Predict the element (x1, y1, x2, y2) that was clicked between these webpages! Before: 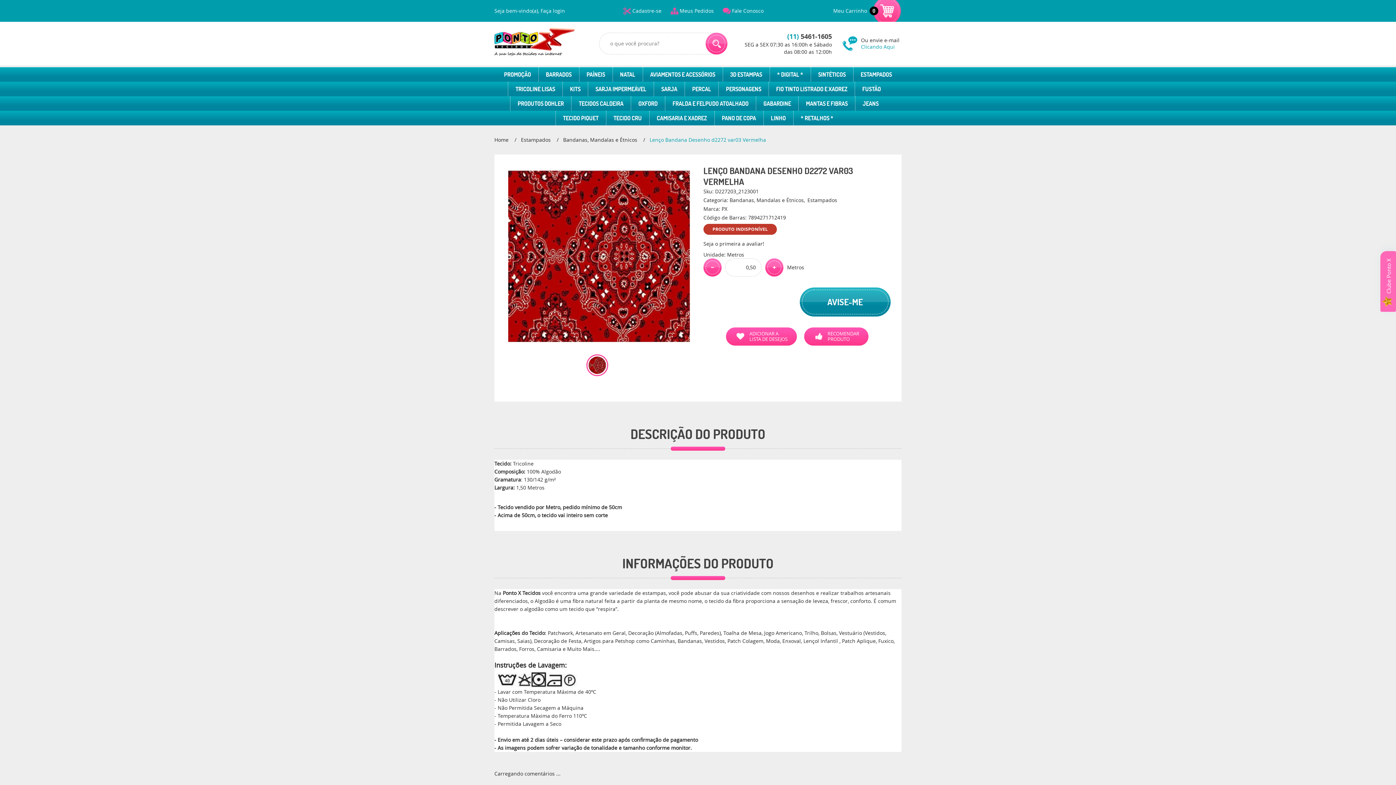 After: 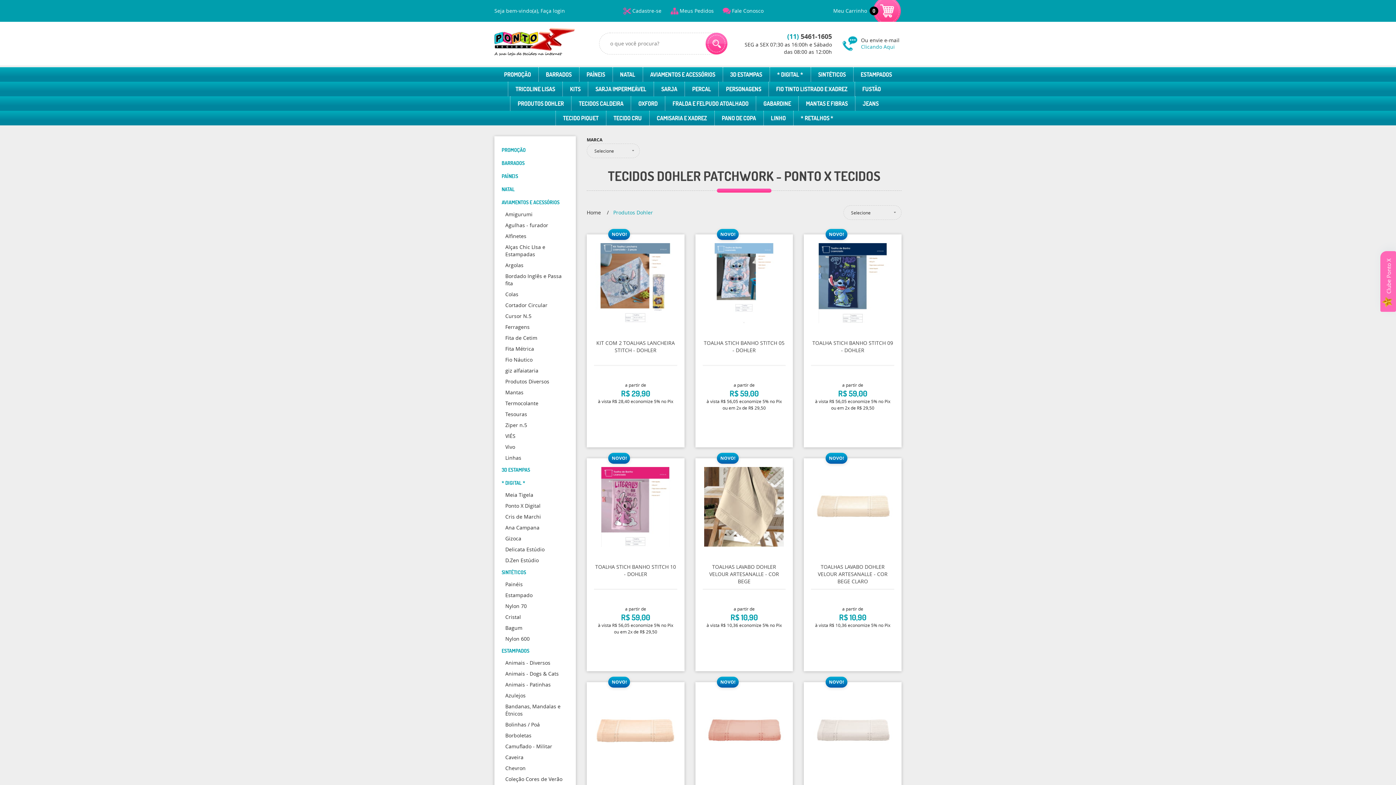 Action: bbox: (510, 96, 571, 110) label: PRODUTOS DOHLER